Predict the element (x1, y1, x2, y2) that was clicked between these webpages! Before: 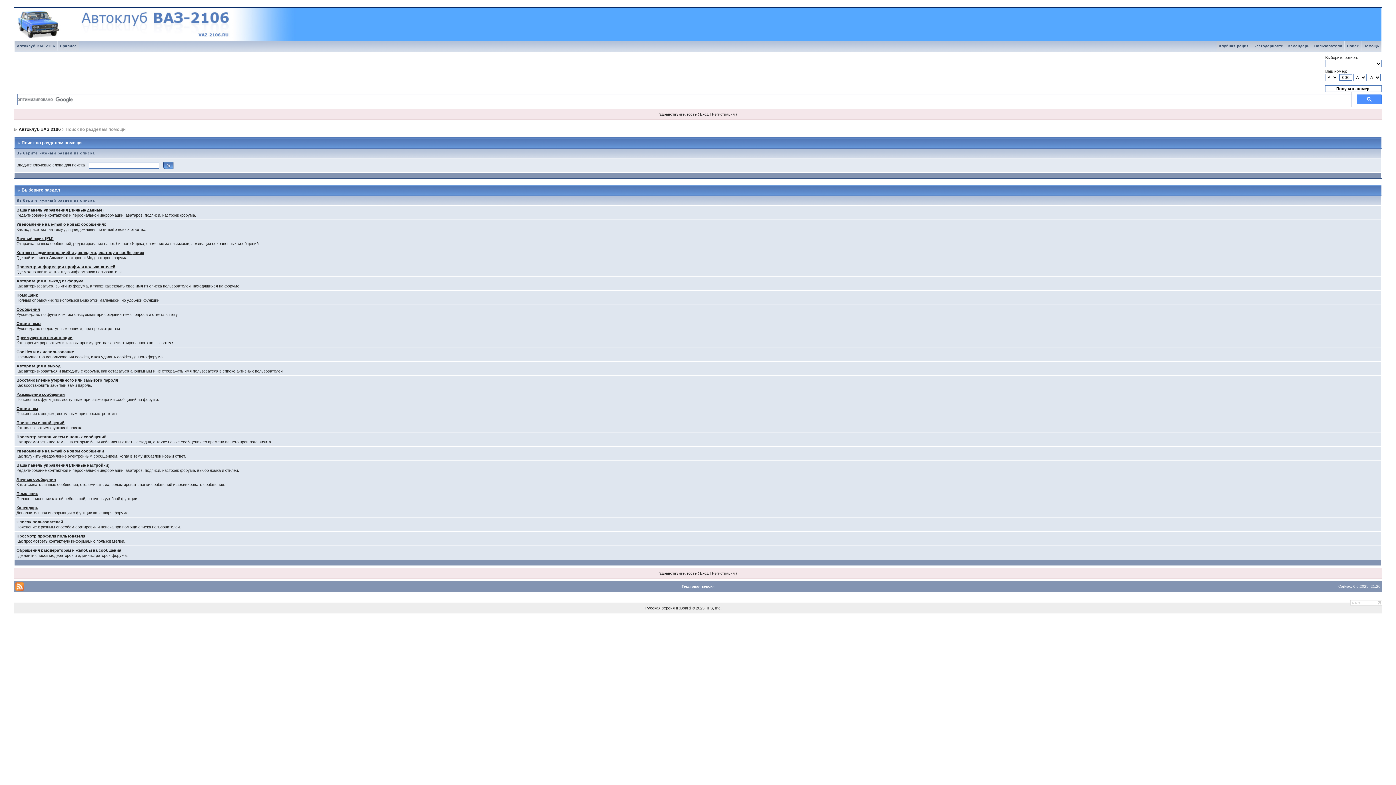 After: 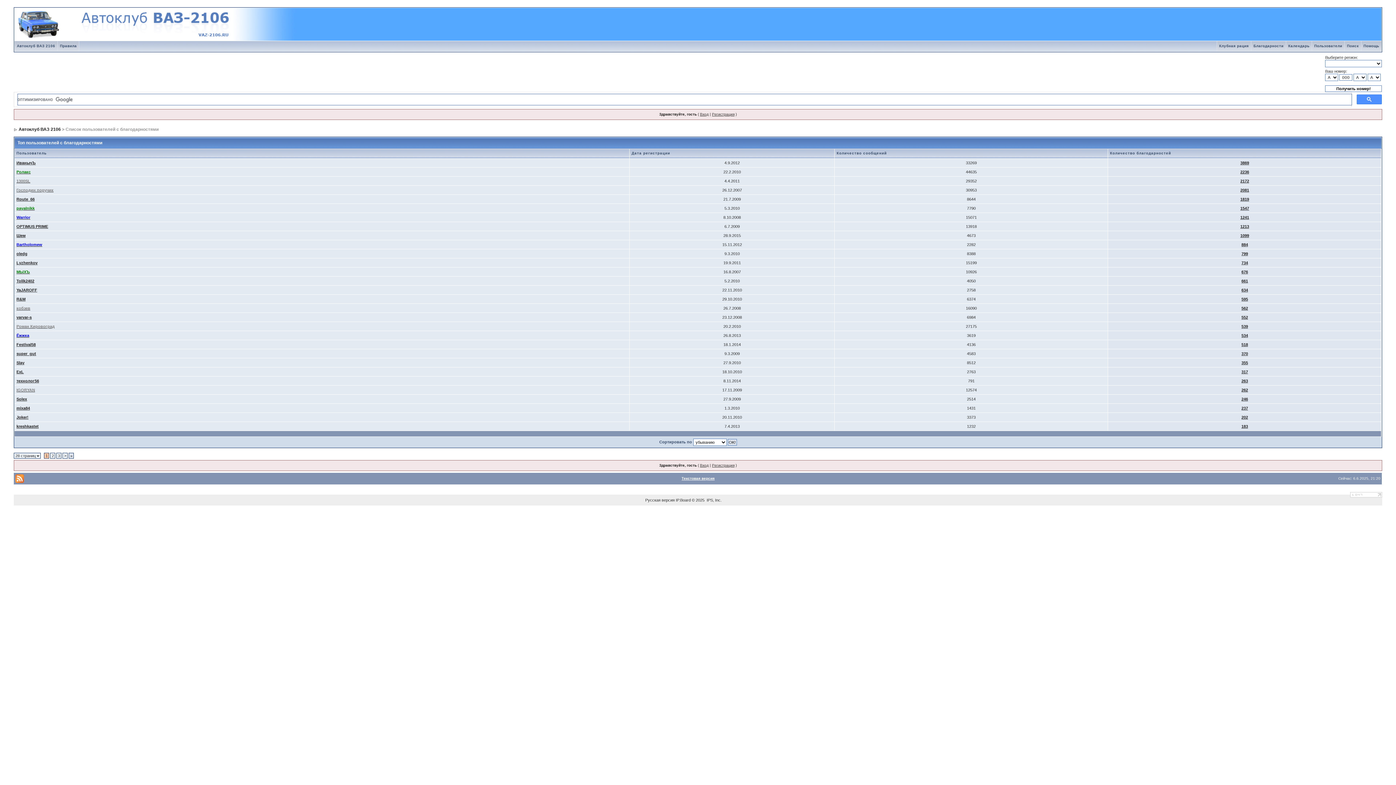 Action: label: Благодарности bbox: (1251, 44, 1286, 48)